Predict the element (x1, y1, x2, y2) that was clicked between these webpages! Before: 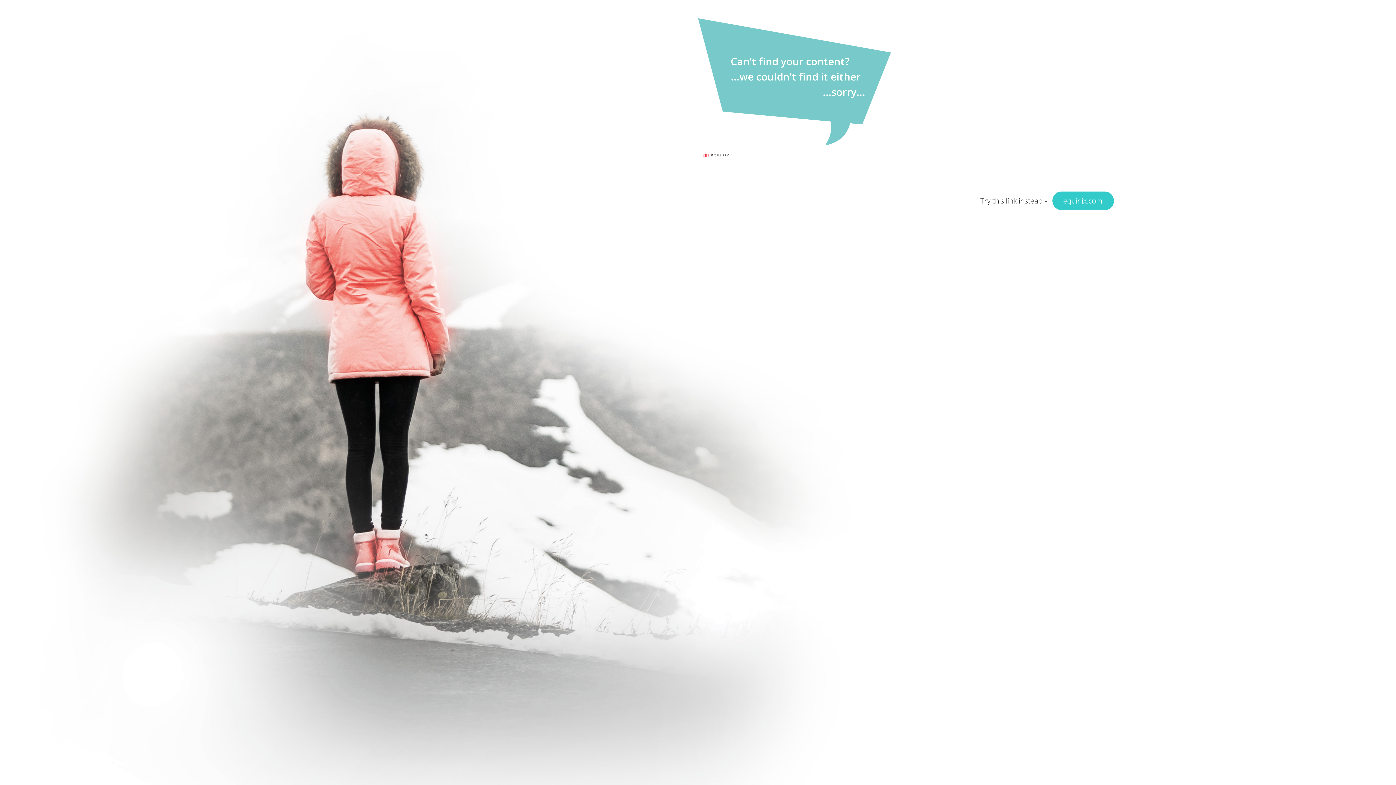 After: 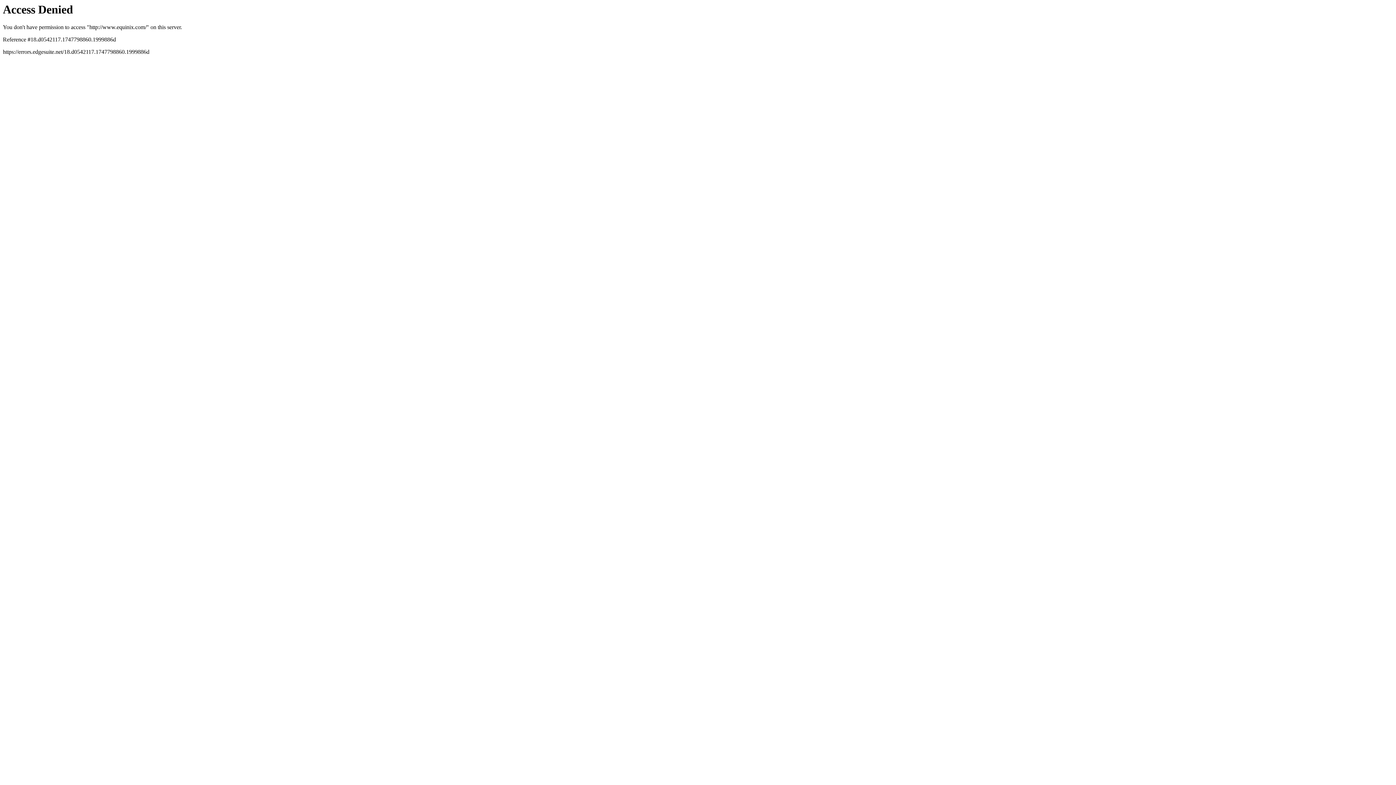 Action: label: equinix.com bbox: (1052, 191, 1114, 210)